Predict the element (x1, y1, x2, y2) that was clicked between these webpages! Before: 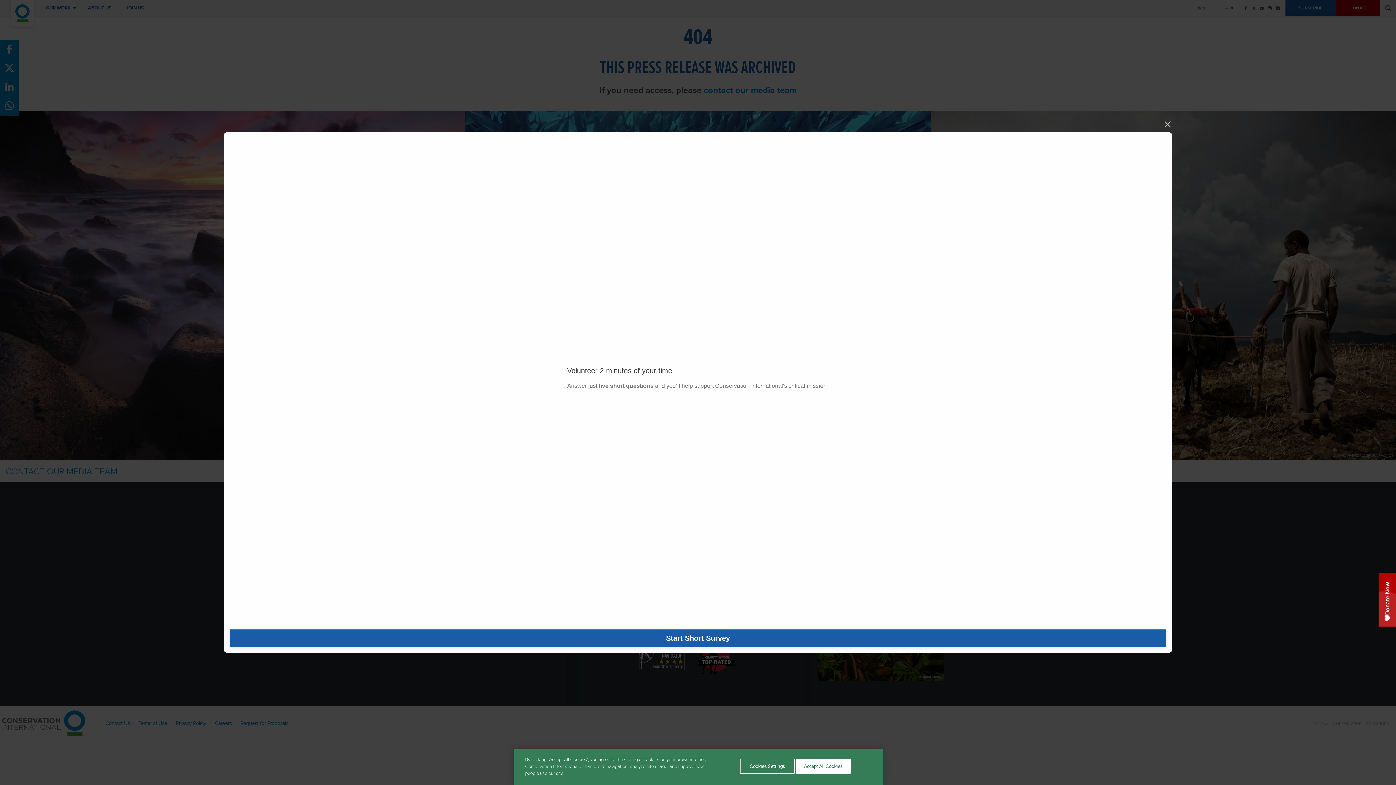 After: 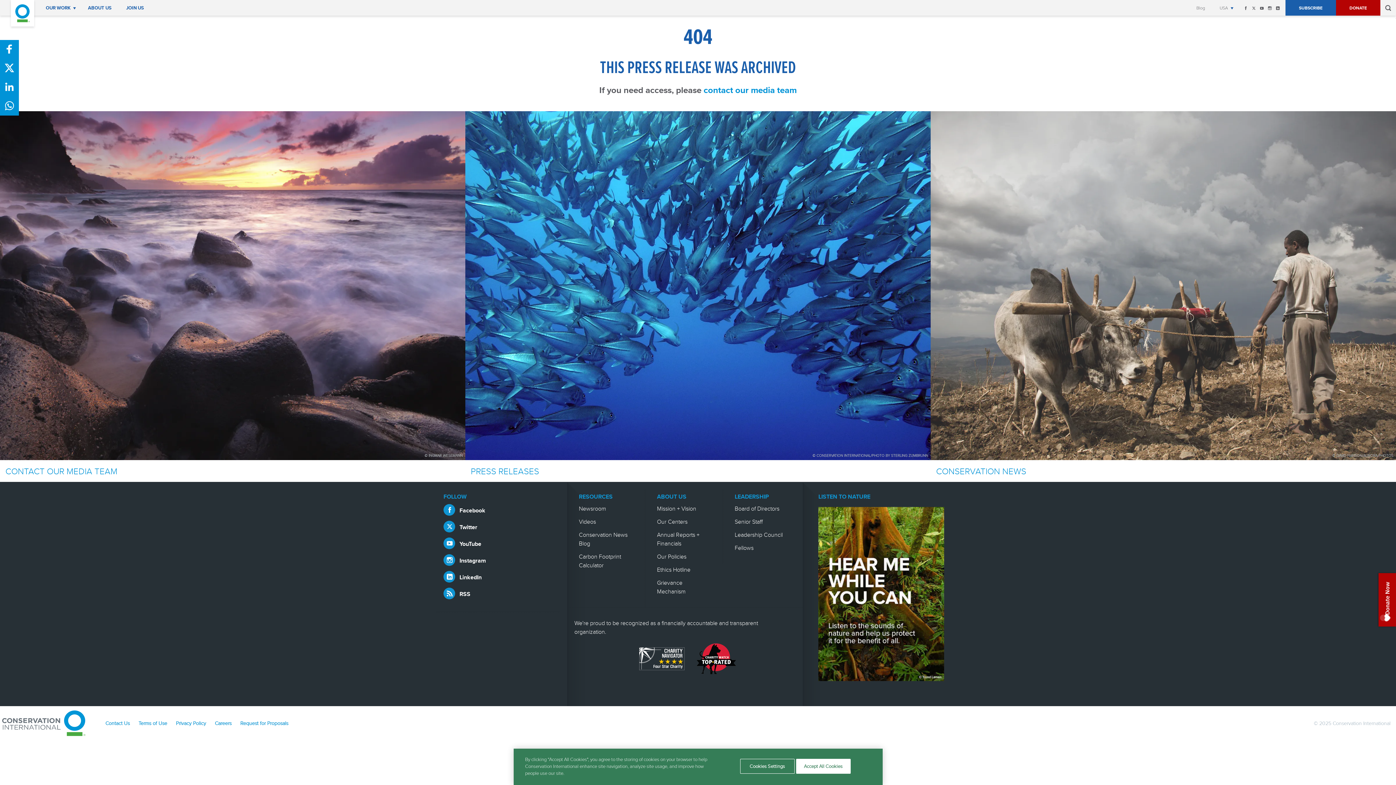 Action: label: Close bbox: (1163, 120, 1172, 128)